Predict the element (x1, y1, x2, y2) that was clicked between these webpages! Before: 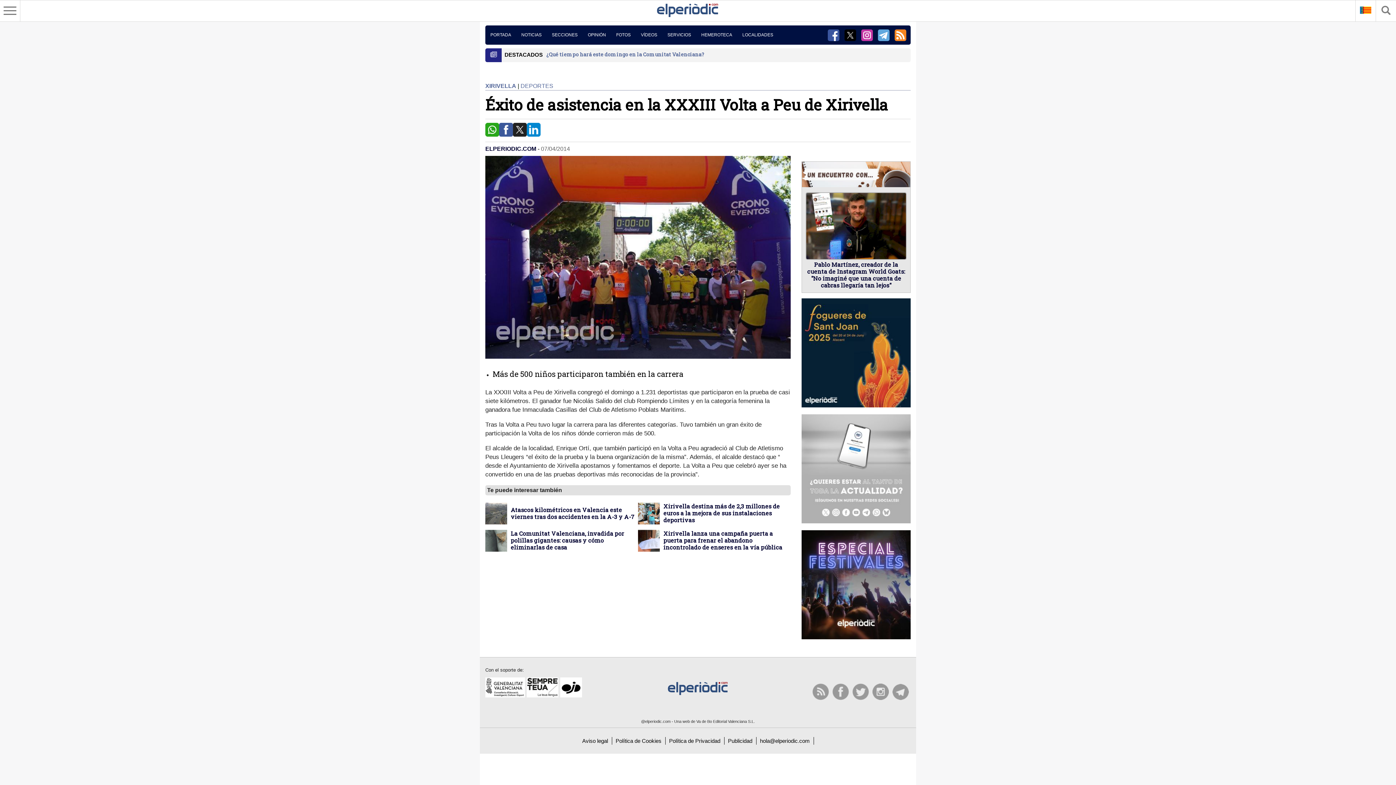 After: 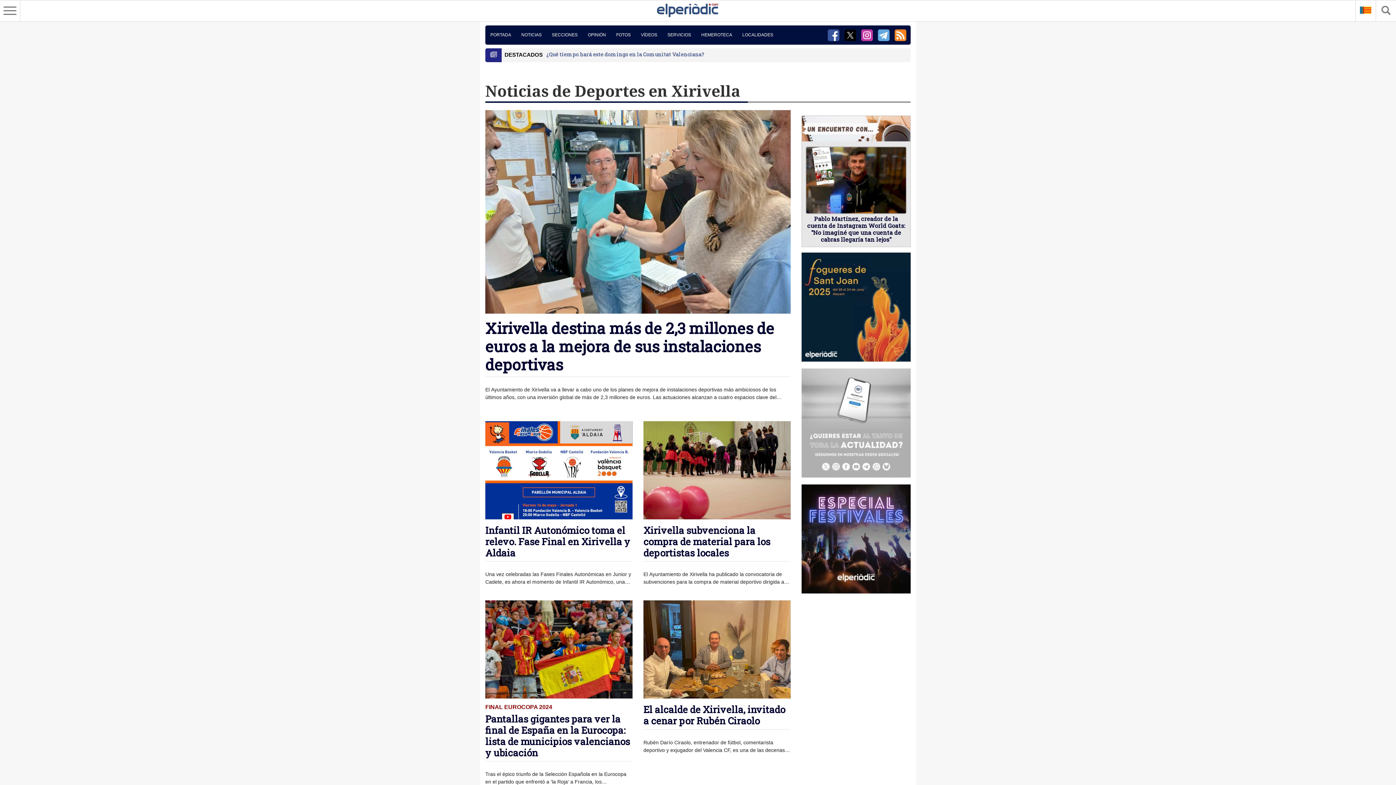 Action: label: DEPORTES bbox: (520, 82, 553, 89)